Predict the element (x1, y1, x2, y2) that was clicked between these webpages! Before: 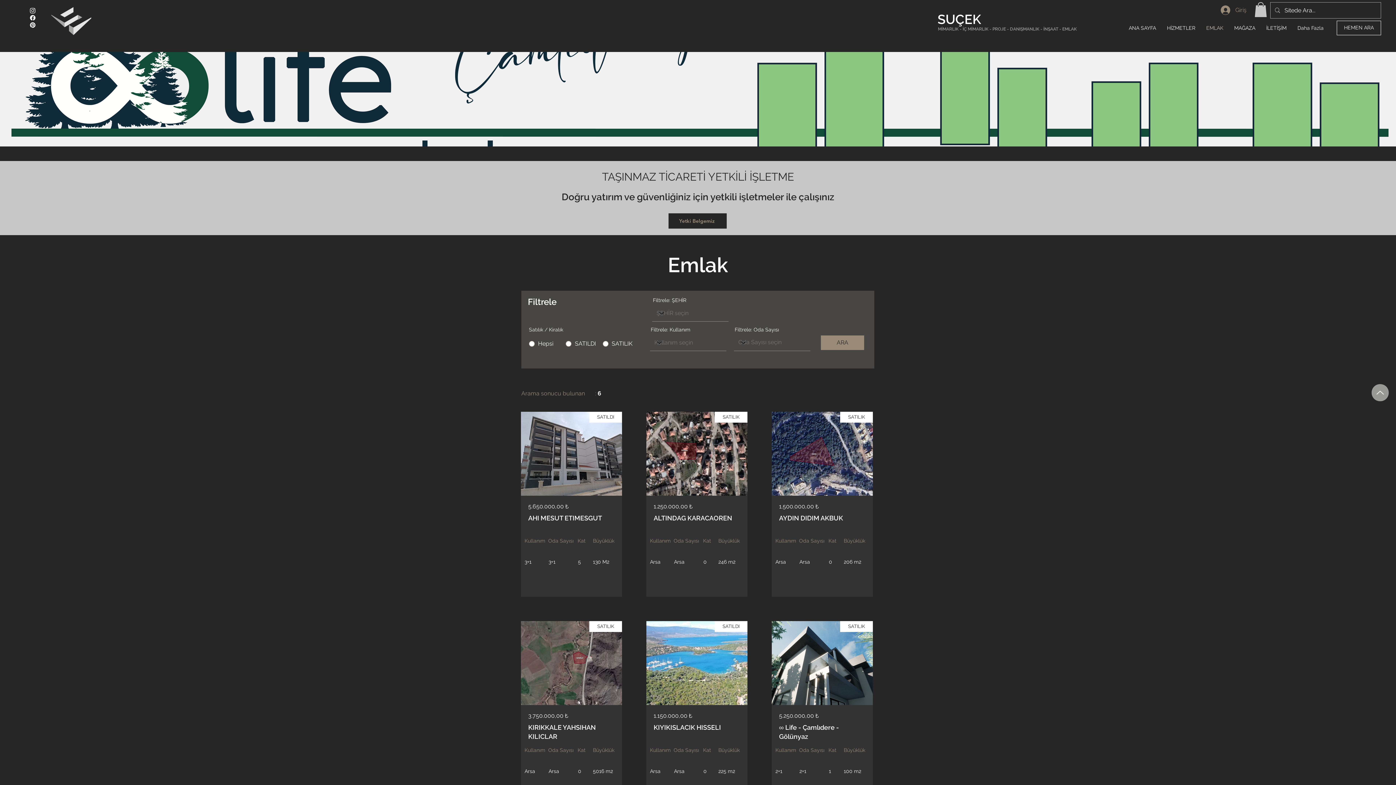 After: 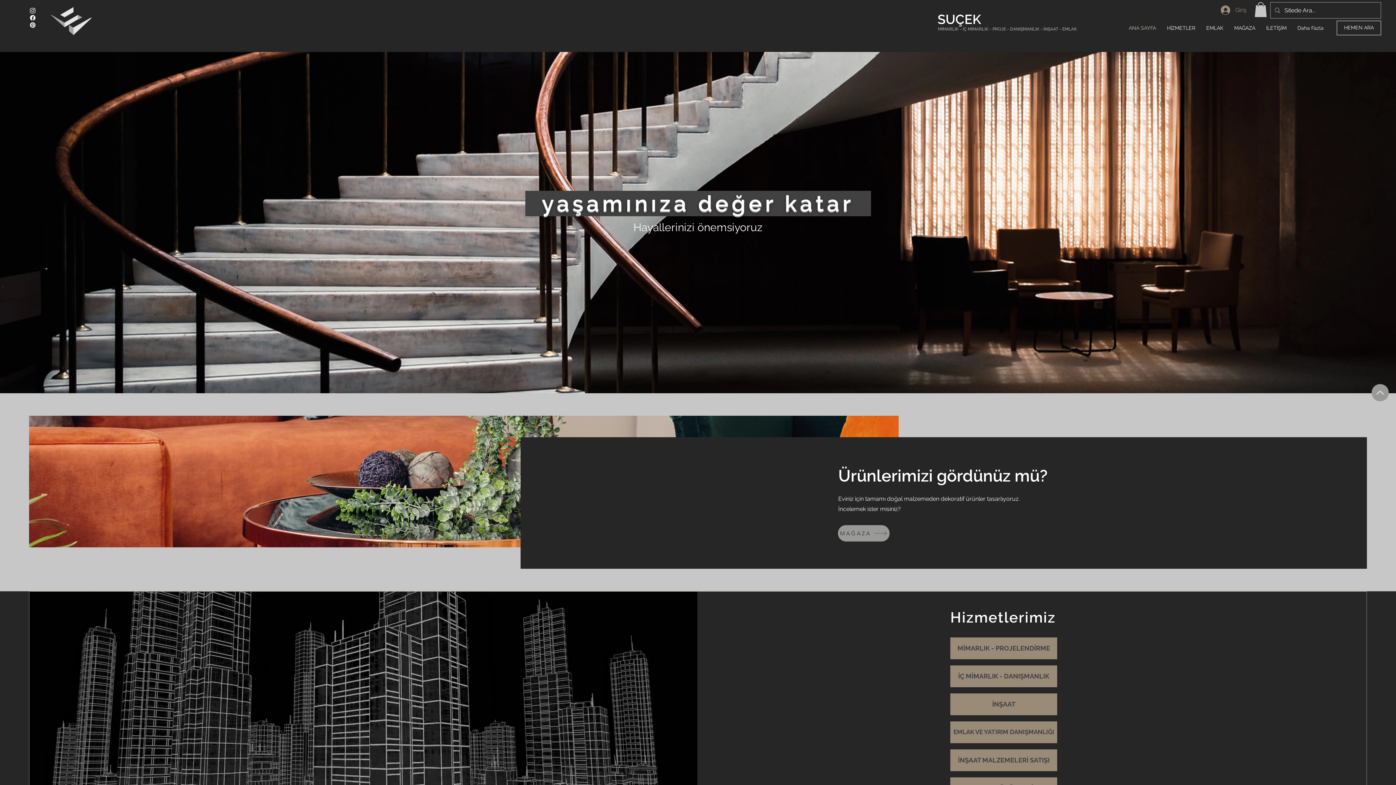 Action: bbox: (937, 11, 981, 26) label: SUÇEK